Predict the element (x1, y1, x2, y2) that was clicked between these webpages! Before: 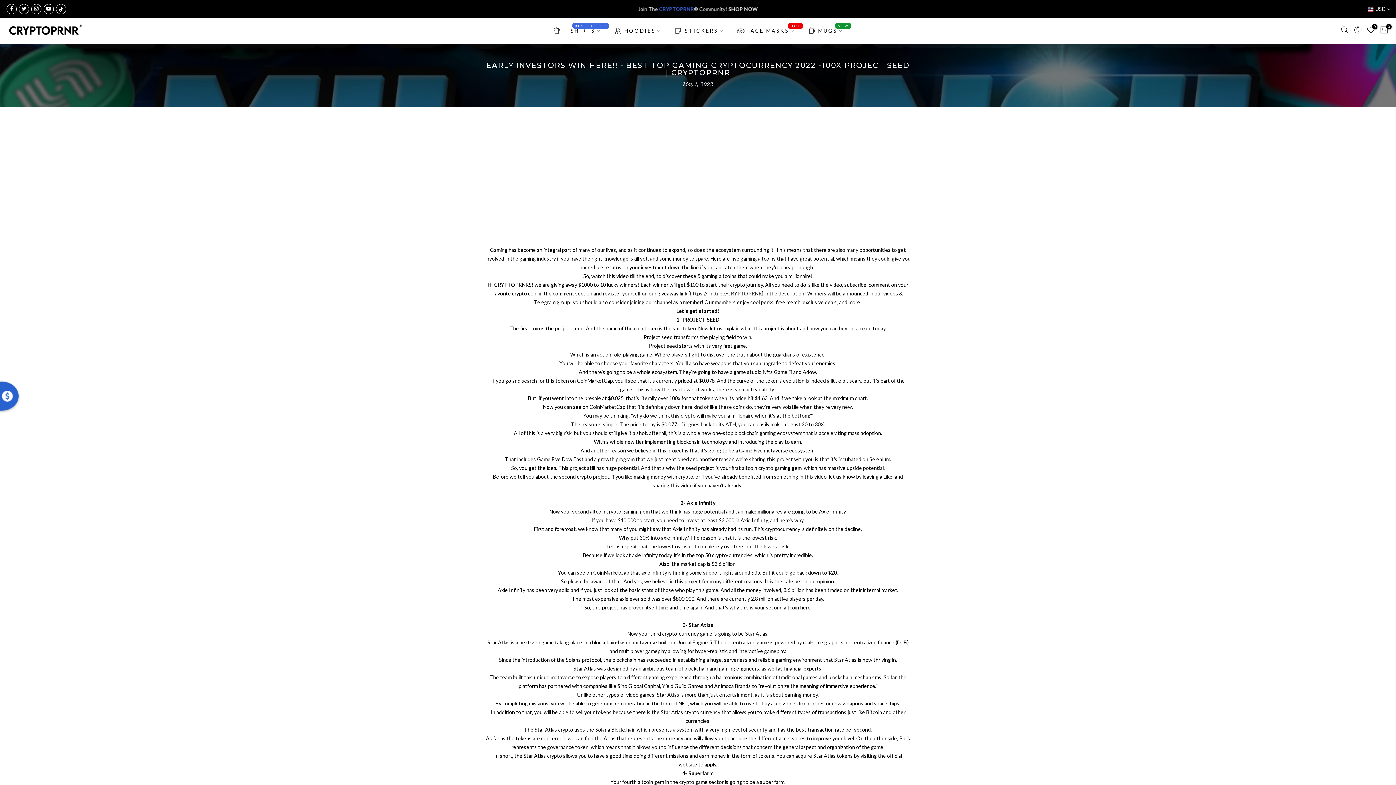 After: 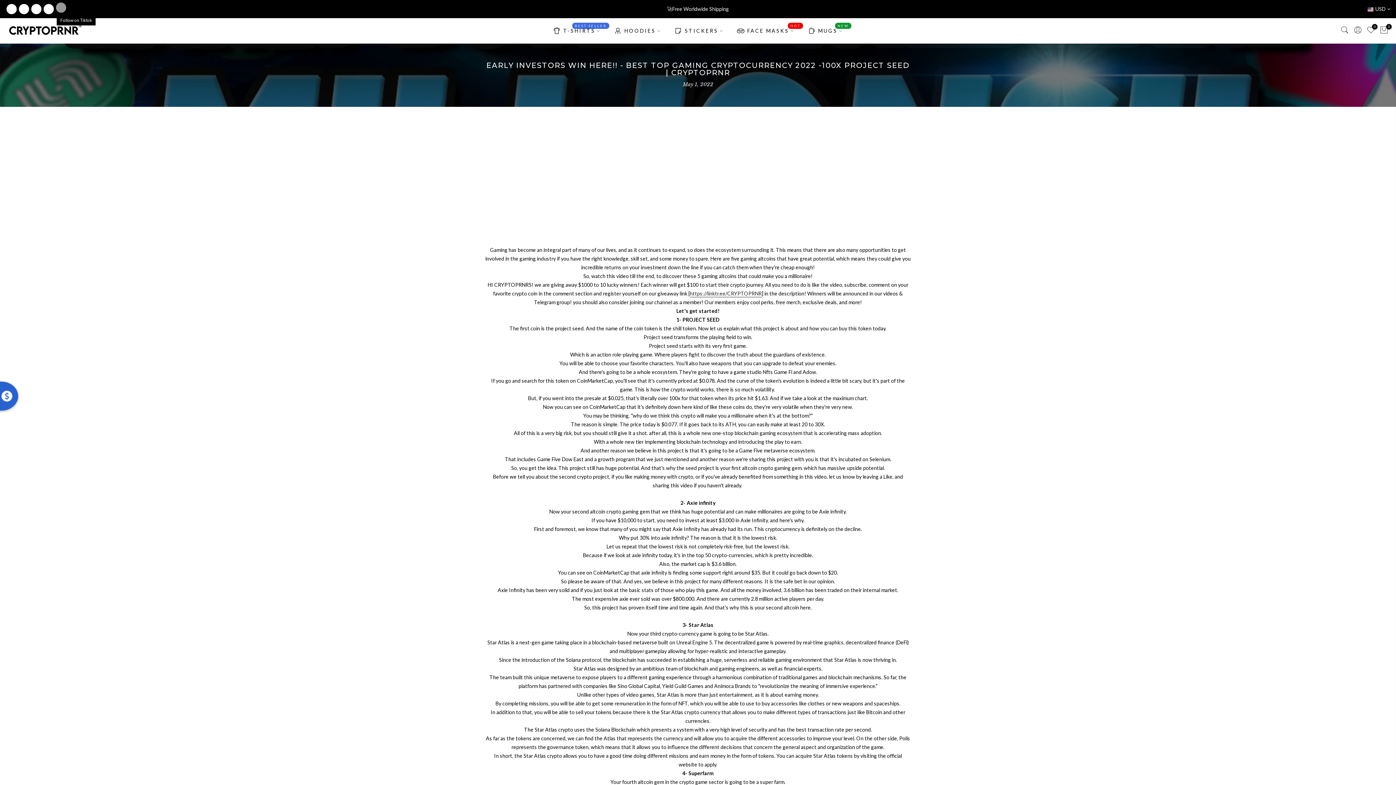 Action: bbox: (56, 4, 66, 14)